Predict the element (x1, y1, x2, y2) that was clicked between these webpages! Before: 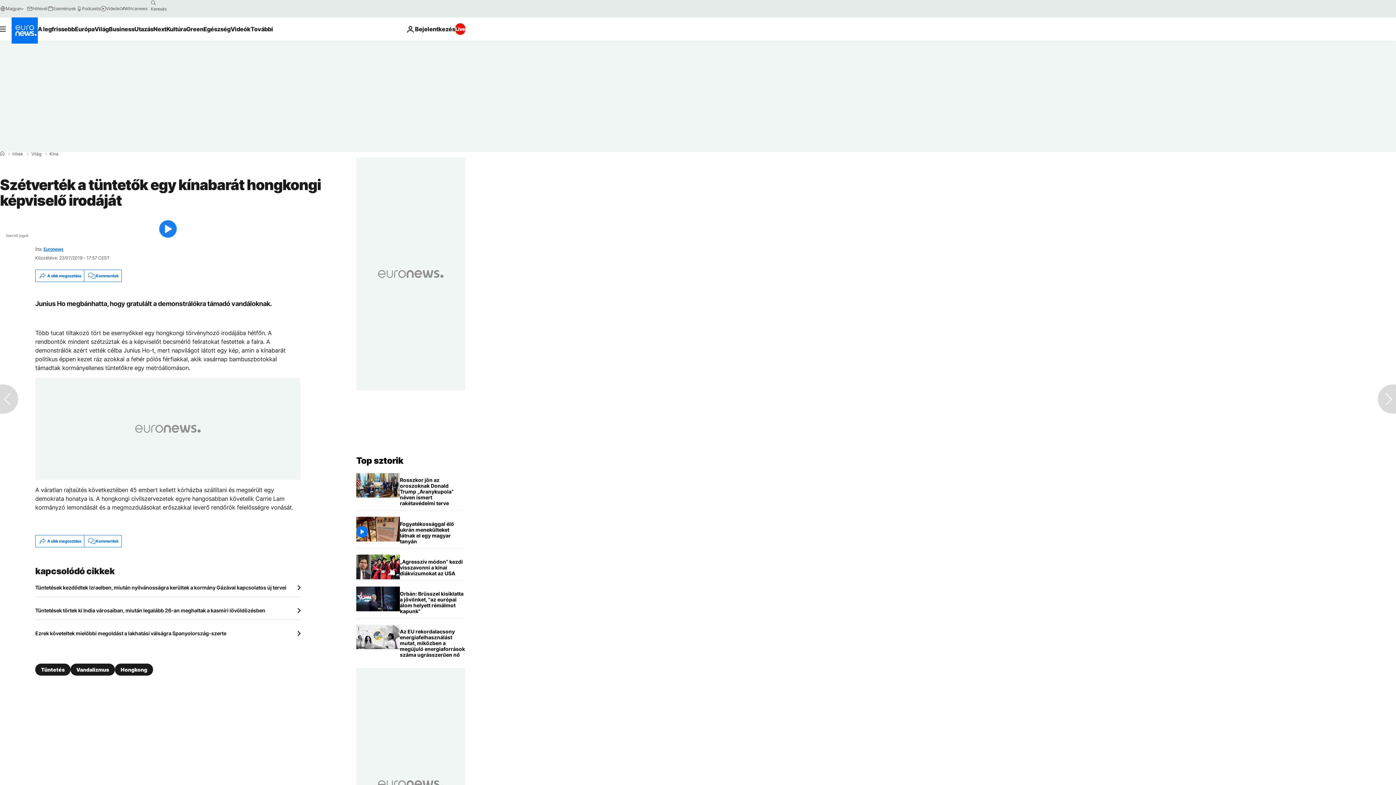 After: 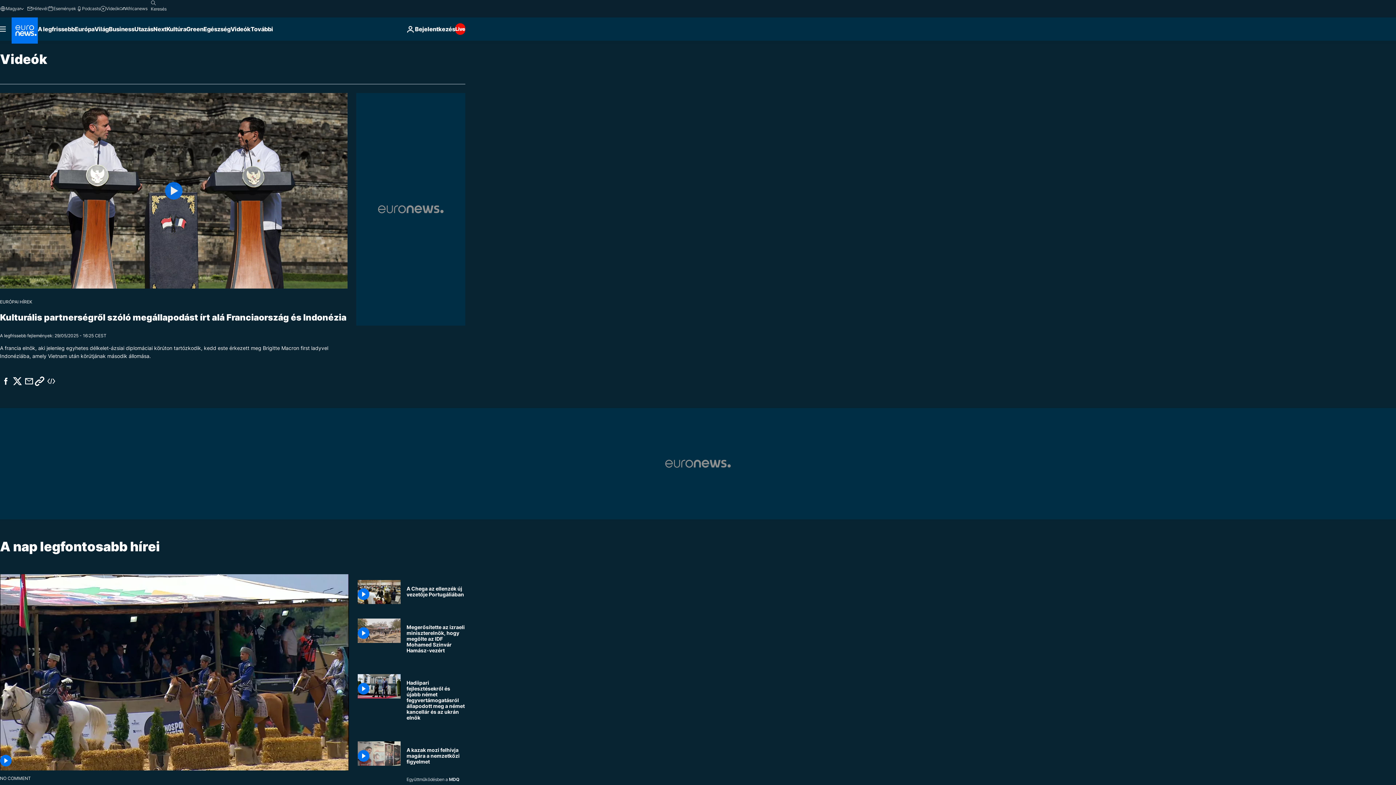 Action: label: Read more about Videók bbox: (230, 17, 250, 40)